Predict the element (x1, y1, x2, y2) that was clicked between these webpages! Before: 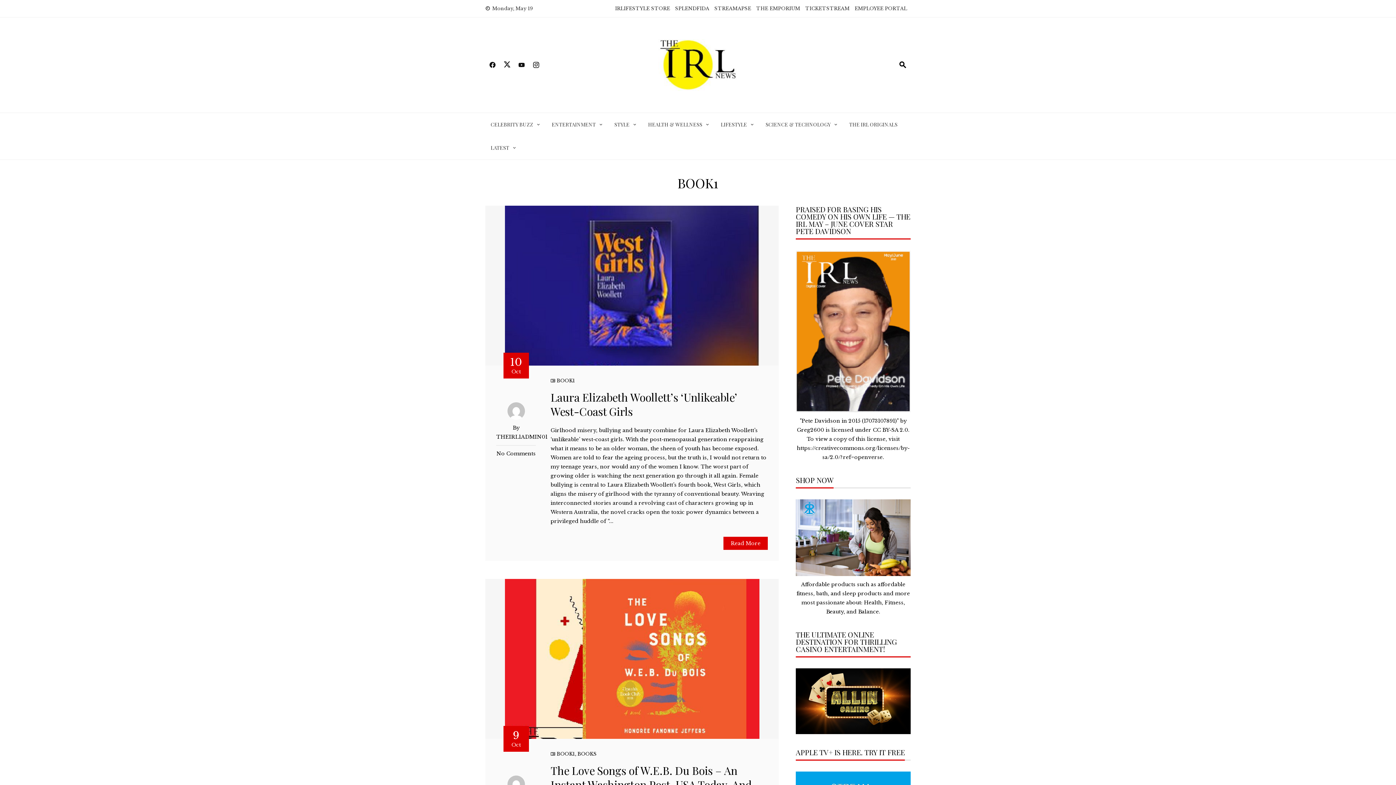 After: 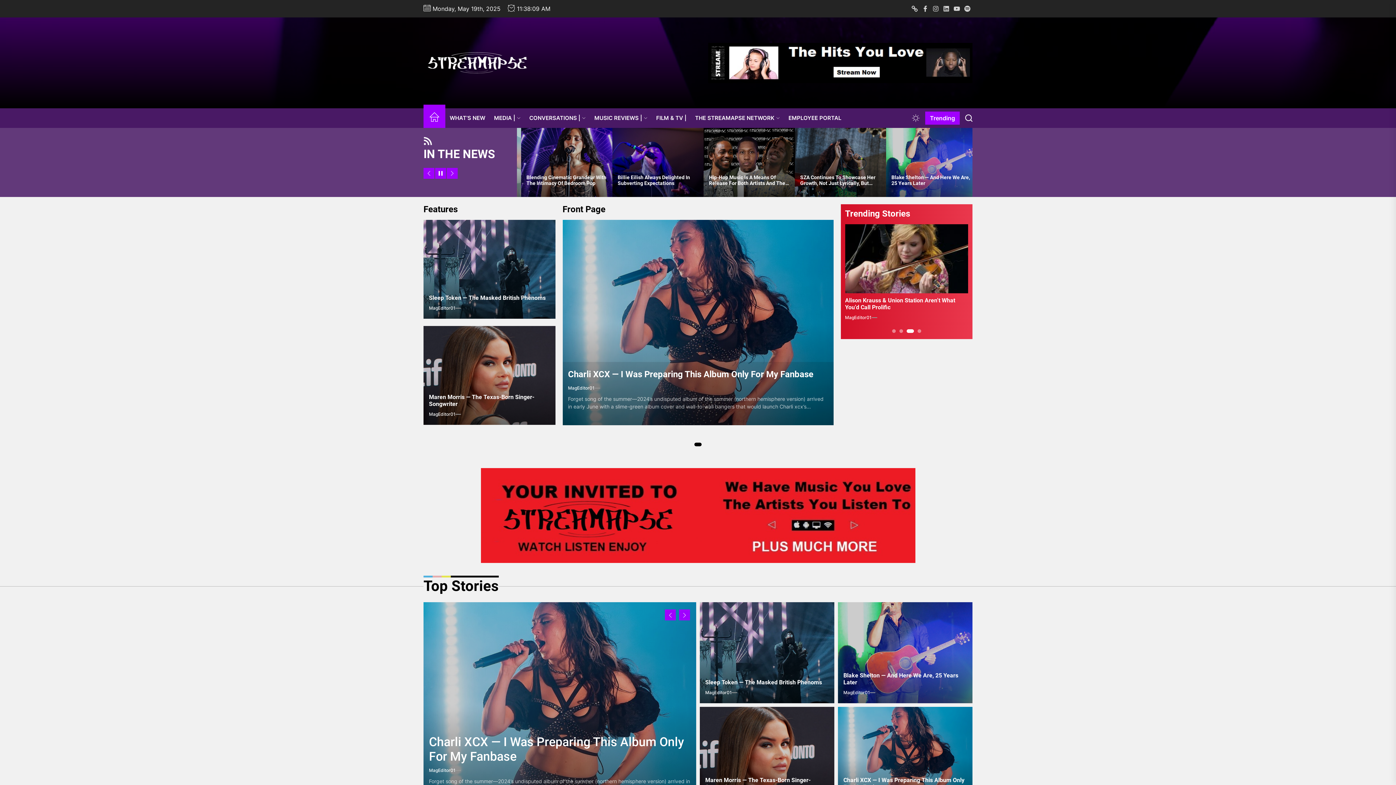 Action: label: STREAMAPSE bbox: (714, 5, 751, 11)